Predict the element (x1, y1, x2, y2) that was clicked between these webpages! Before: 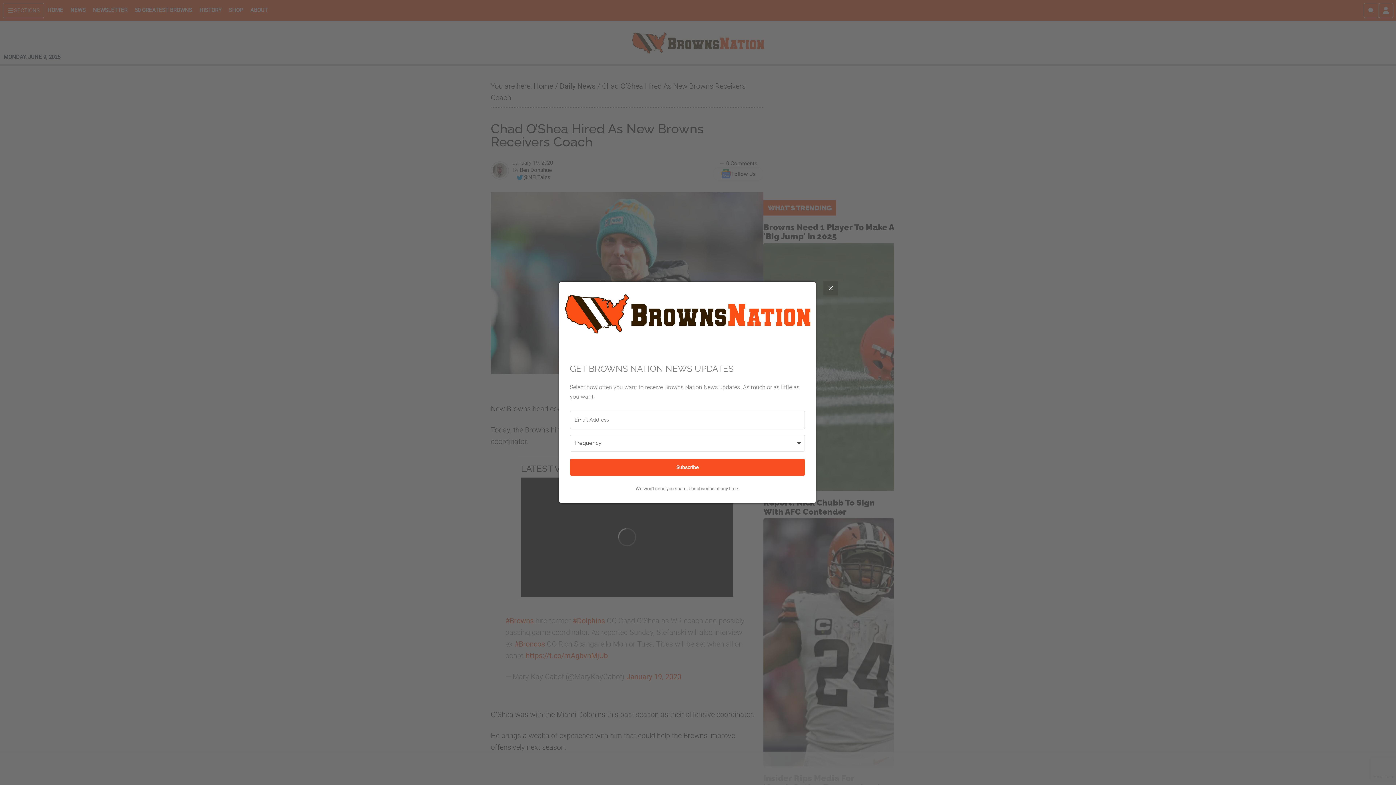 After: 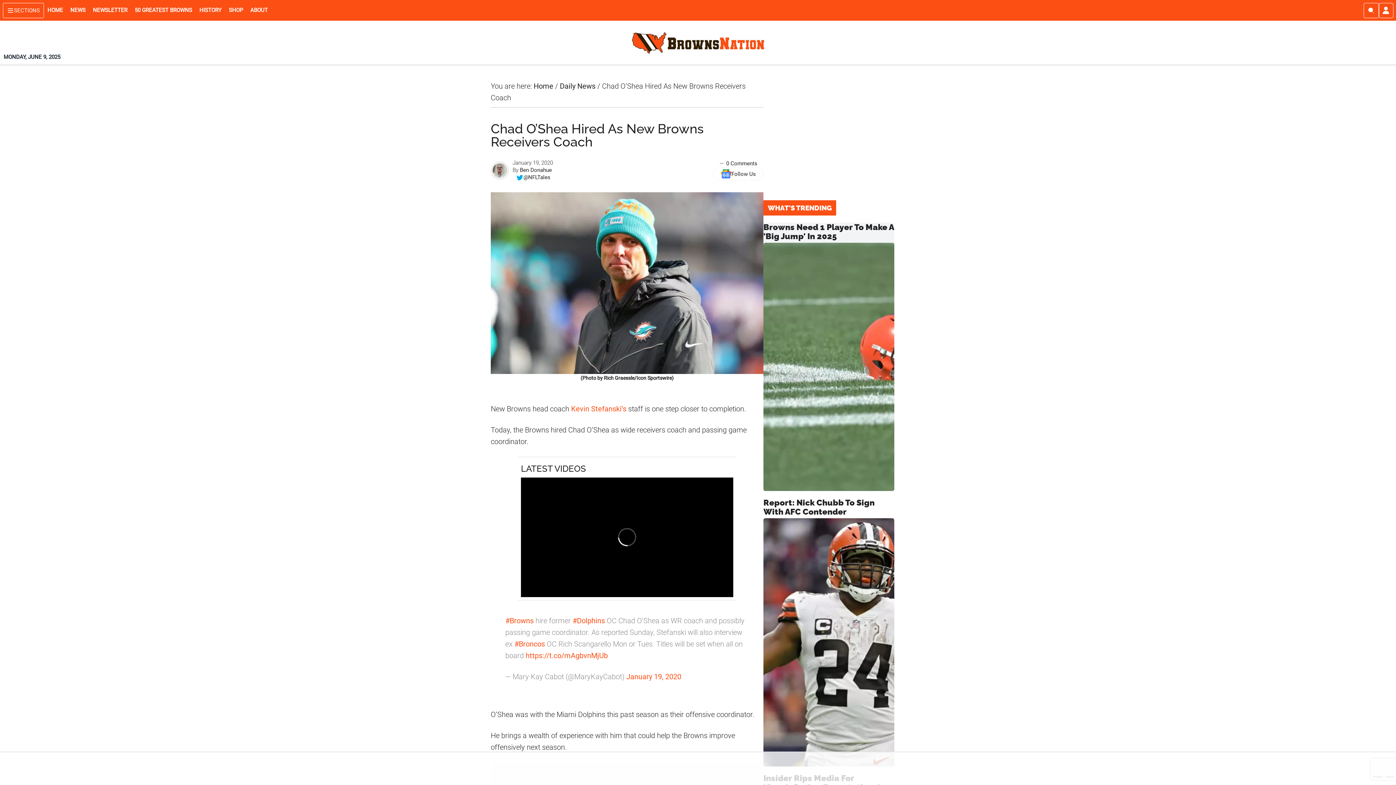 Action: bbox: (823, 281, 838, 295) label: Close